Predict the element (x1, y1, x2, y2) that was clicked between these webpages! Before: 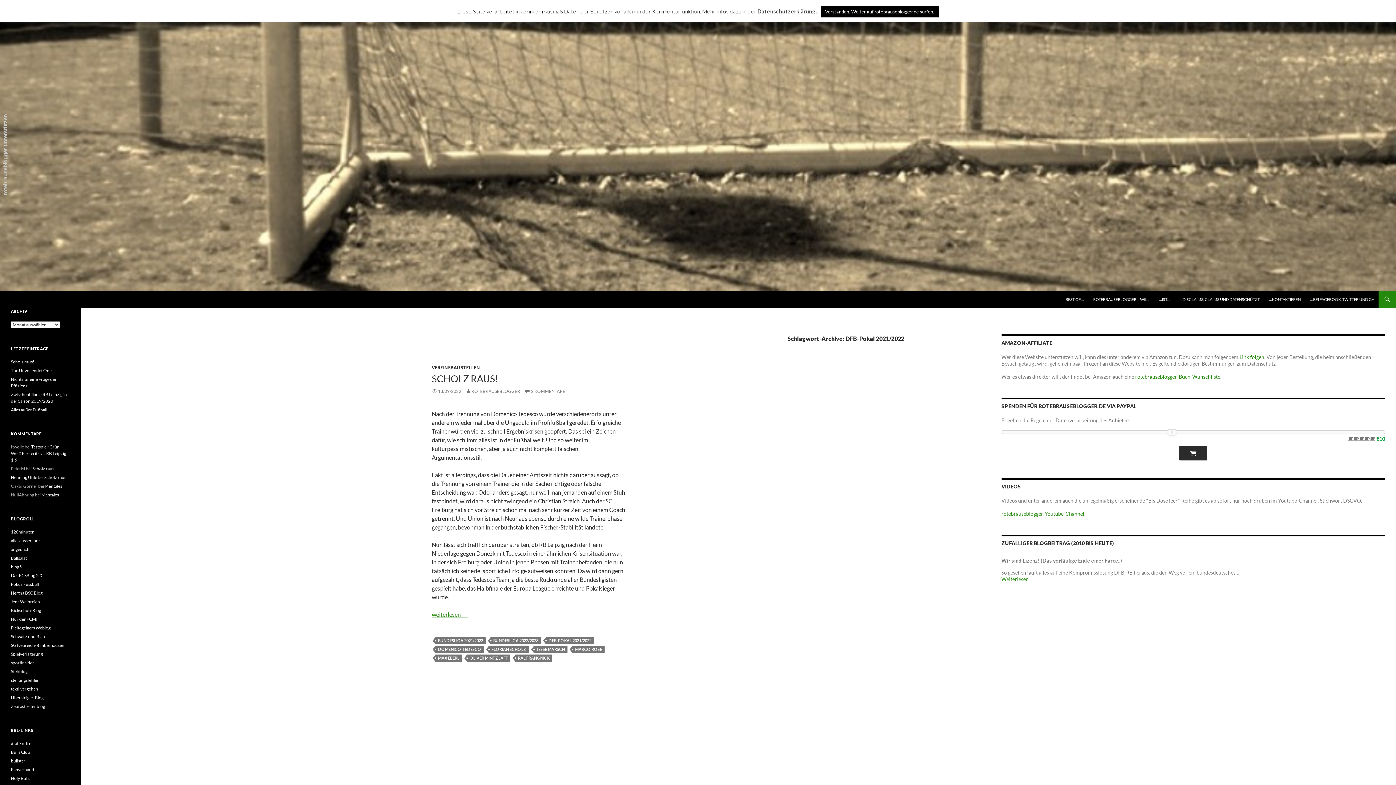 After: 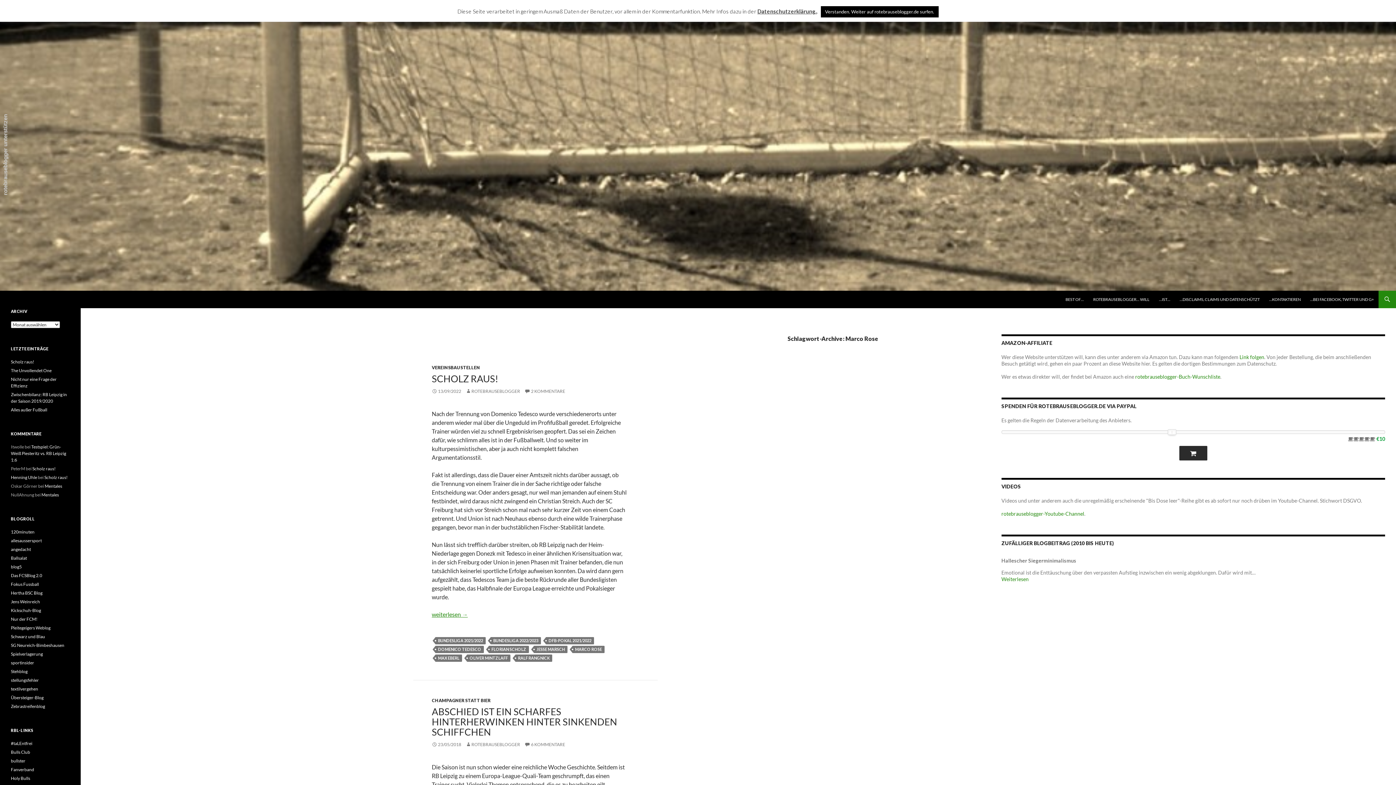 Action: bbox: (572, 646, 604, 653) label: MARCO ROSE